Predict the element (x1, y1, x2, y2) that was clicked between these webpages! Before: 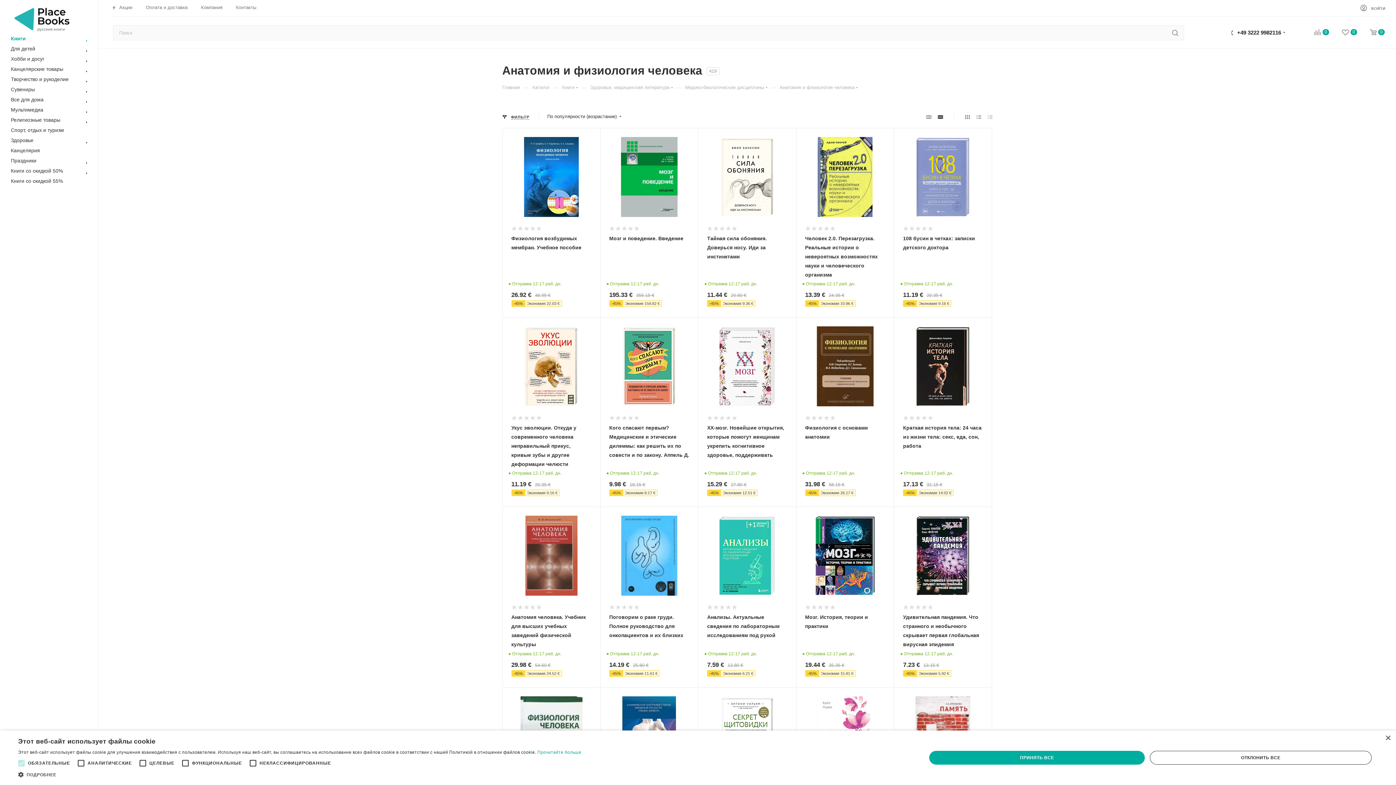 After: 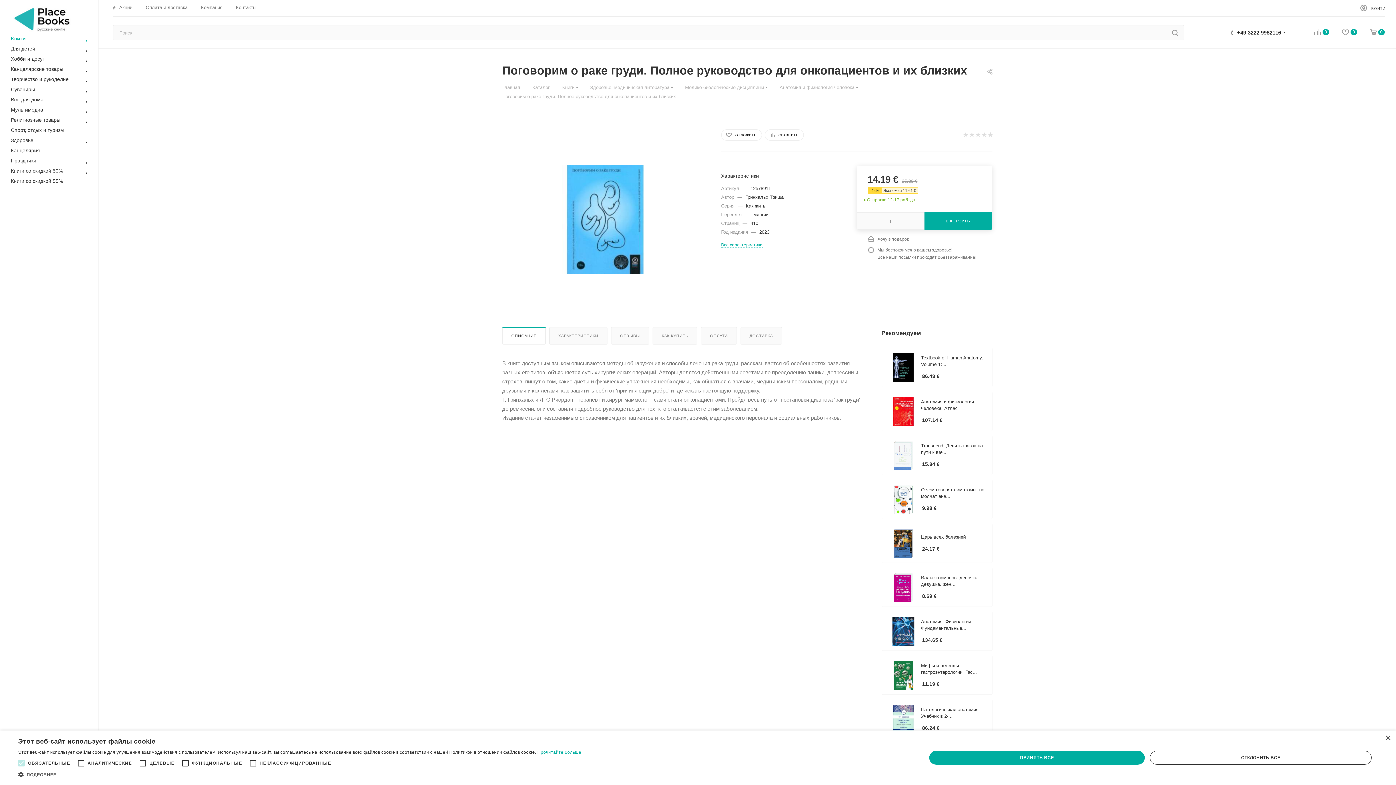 Action: label: Поговорим о раке груди. Полное руководство для онкопациентов и их близких bbox: (609, 614, 683, 638)